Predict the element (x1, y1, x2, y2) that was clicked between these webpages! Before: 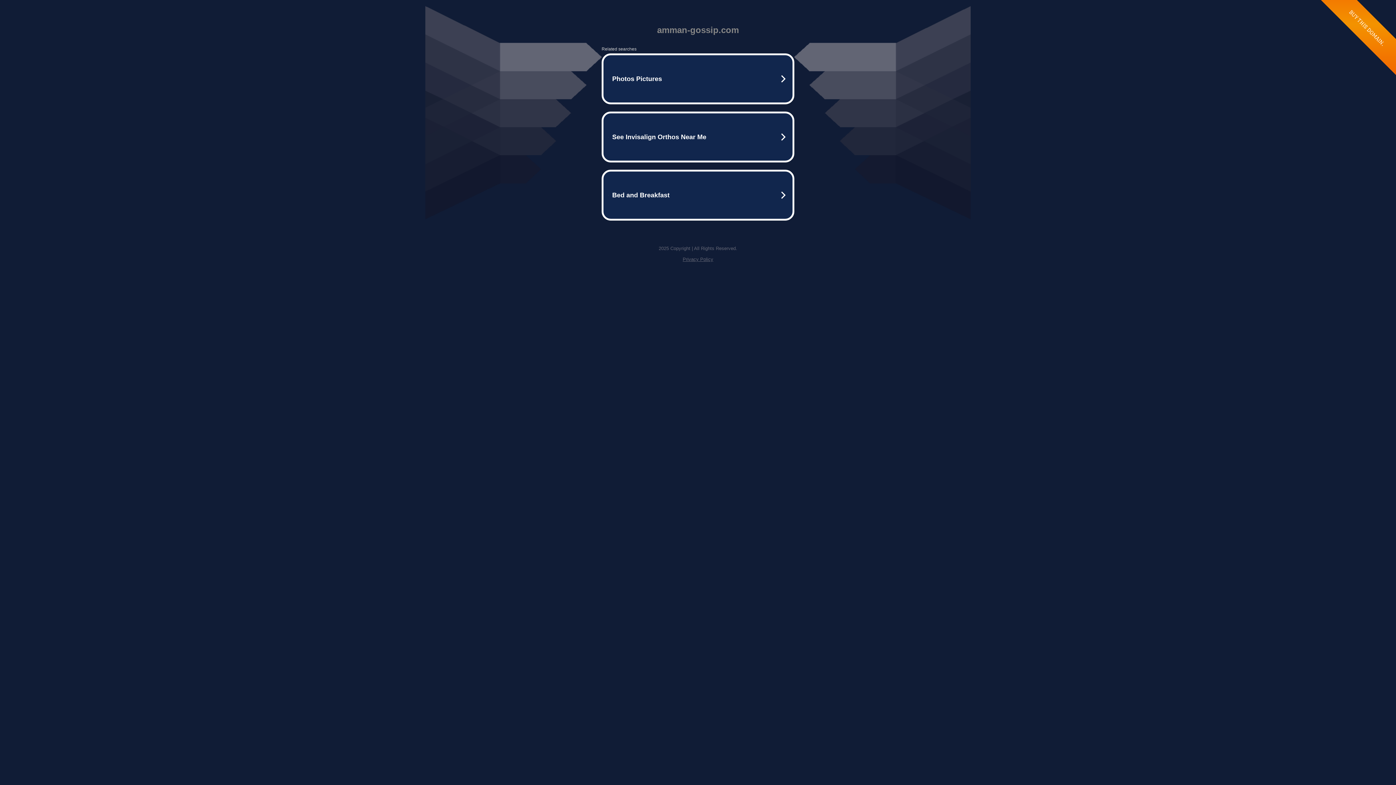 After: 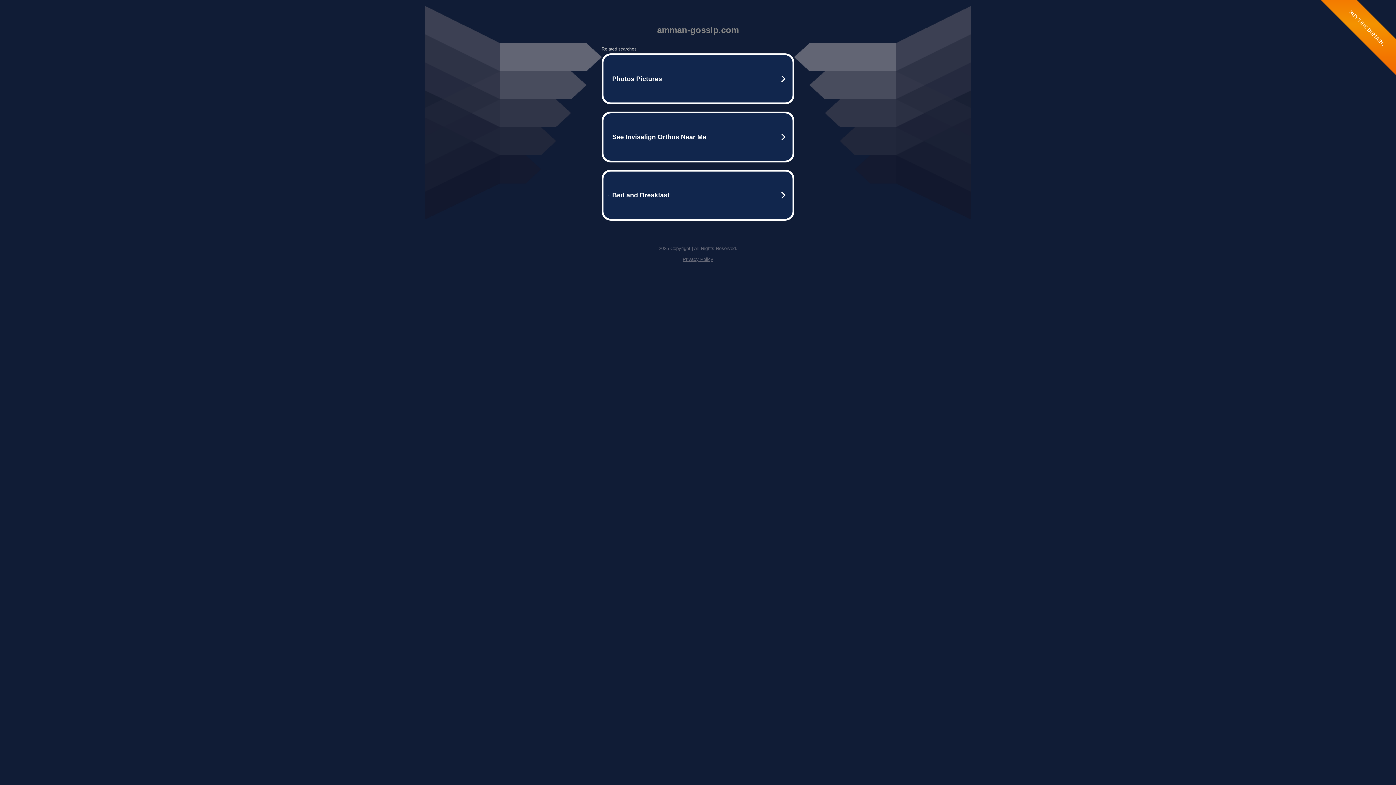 Action: bbox: (682, 256, 713, 262) label: Privacy Policy